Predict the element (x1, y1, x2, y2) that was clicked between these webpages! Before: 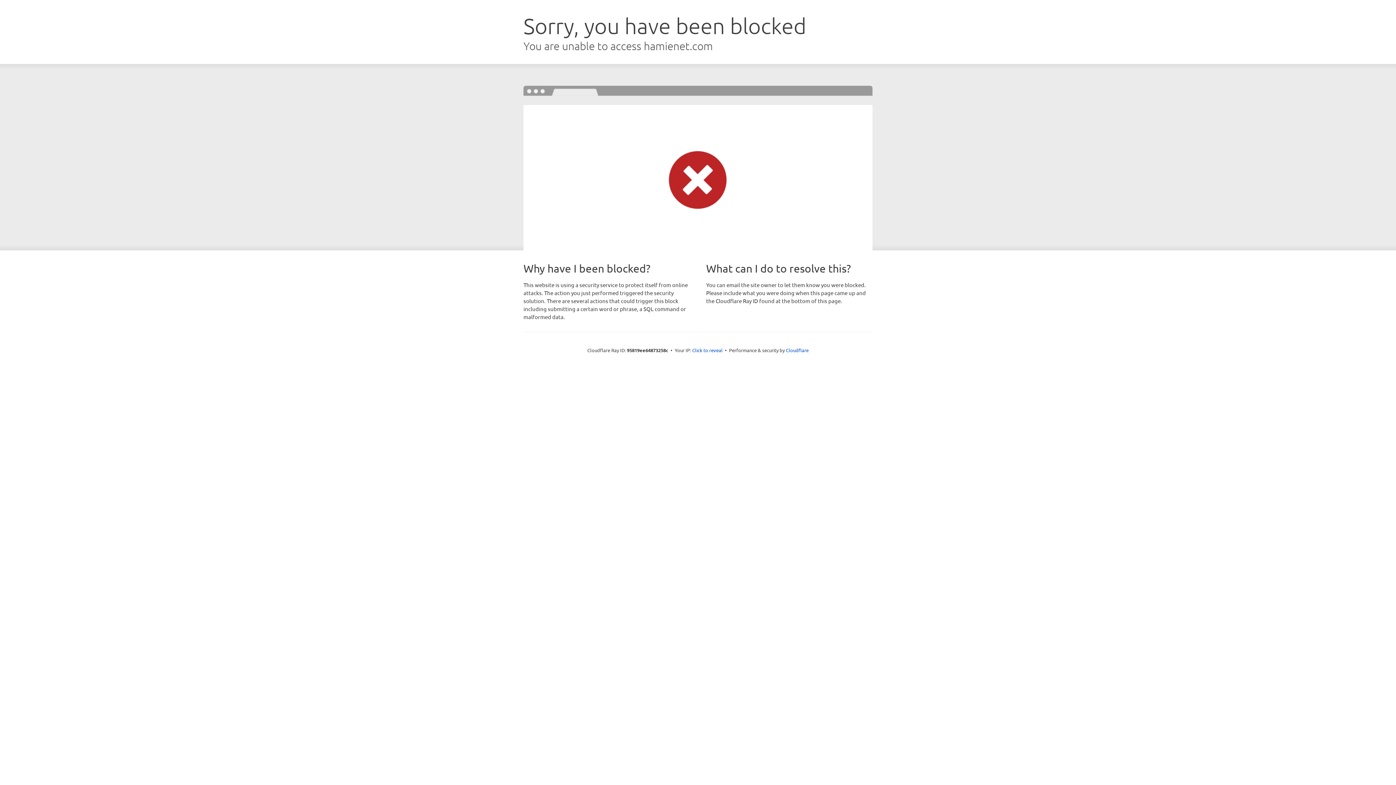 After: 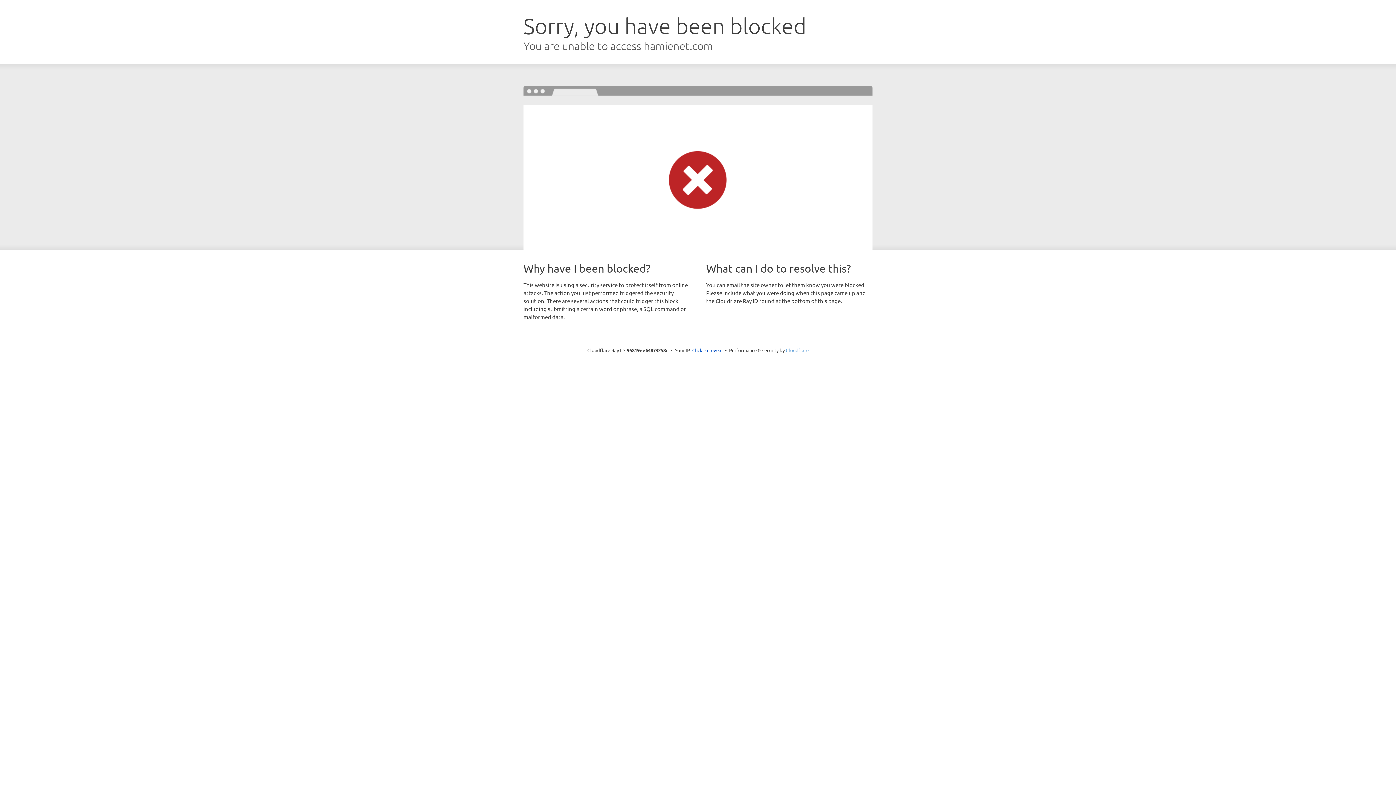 Action: bbox: (786, 347, 808, 353) label: Cloudflare